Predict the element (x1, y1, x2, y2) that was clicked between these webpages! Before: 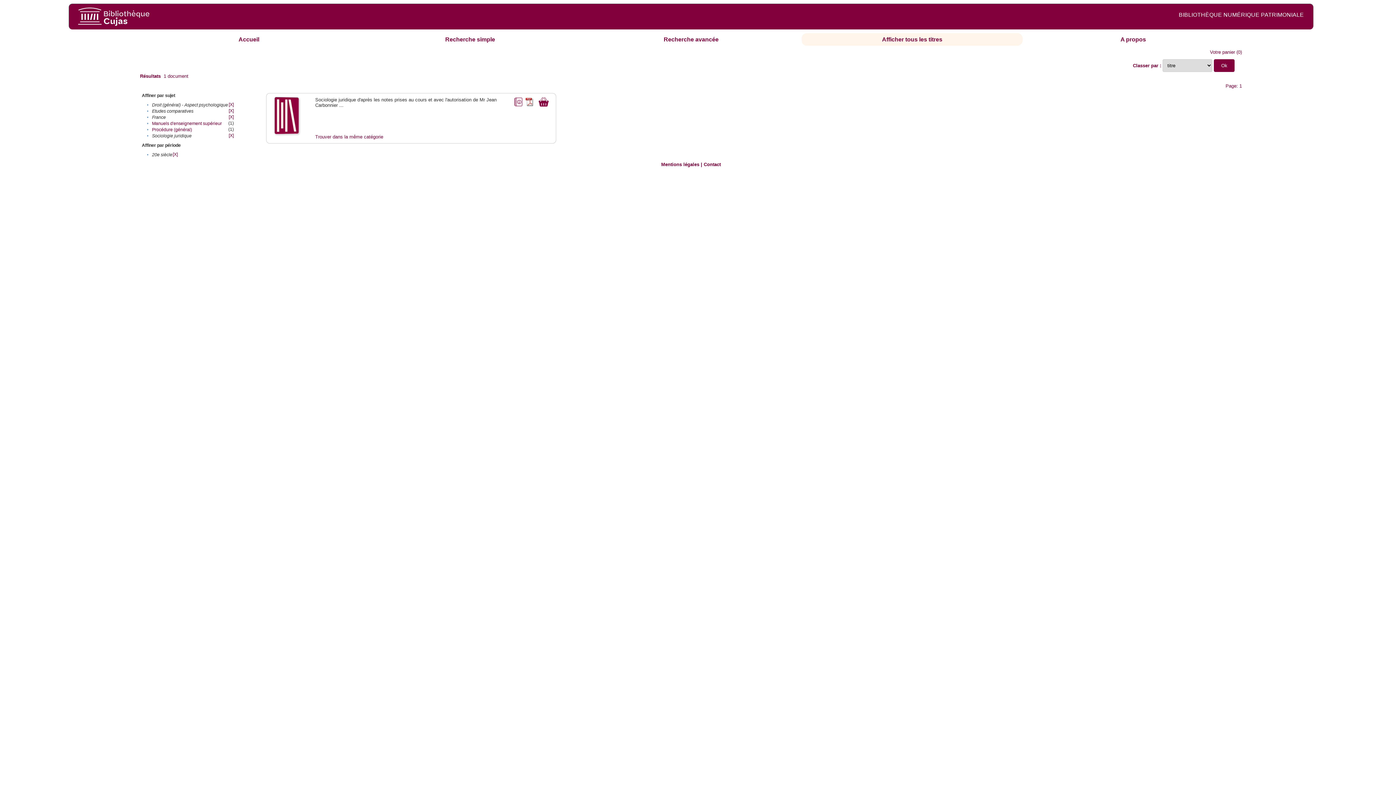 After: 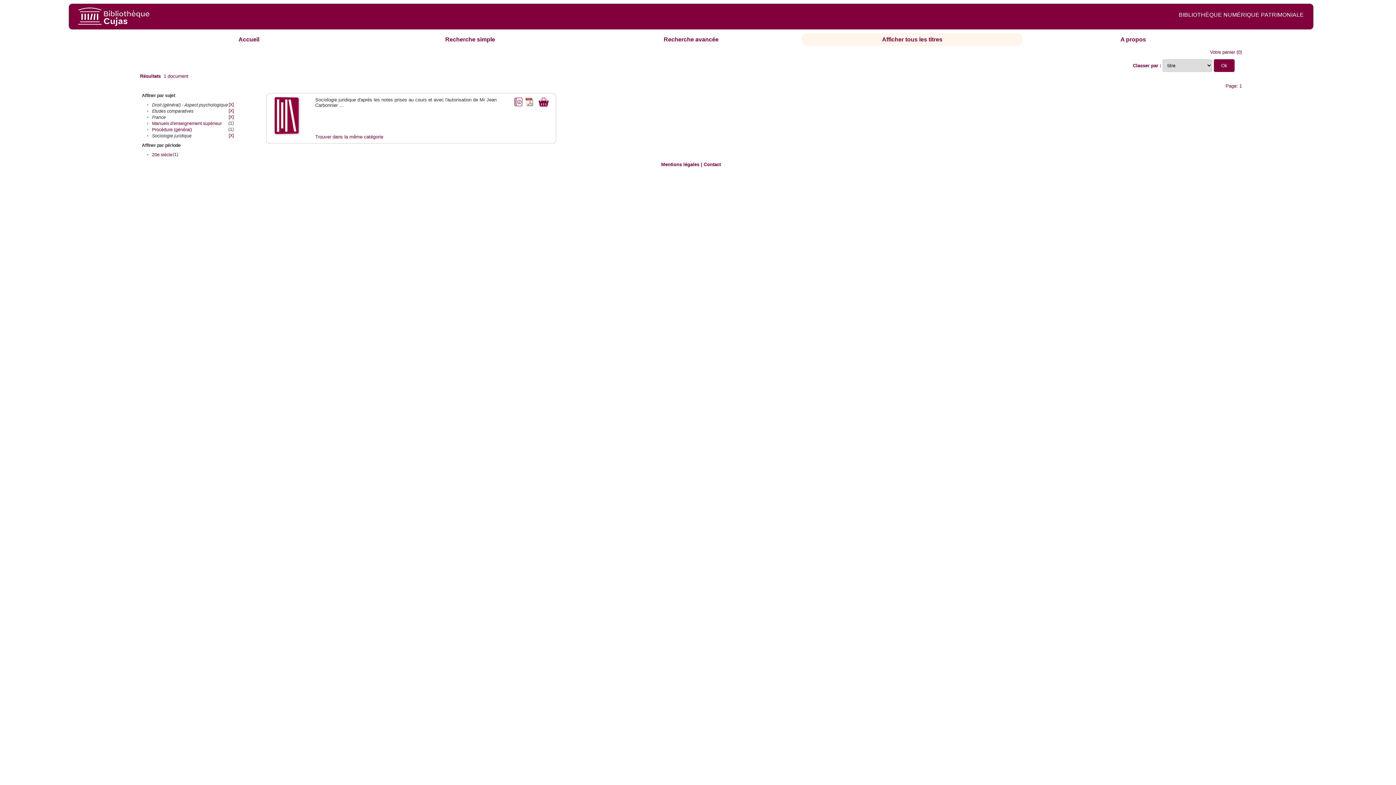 Action: label: [X] bbox: (172, 152, 177, 157)